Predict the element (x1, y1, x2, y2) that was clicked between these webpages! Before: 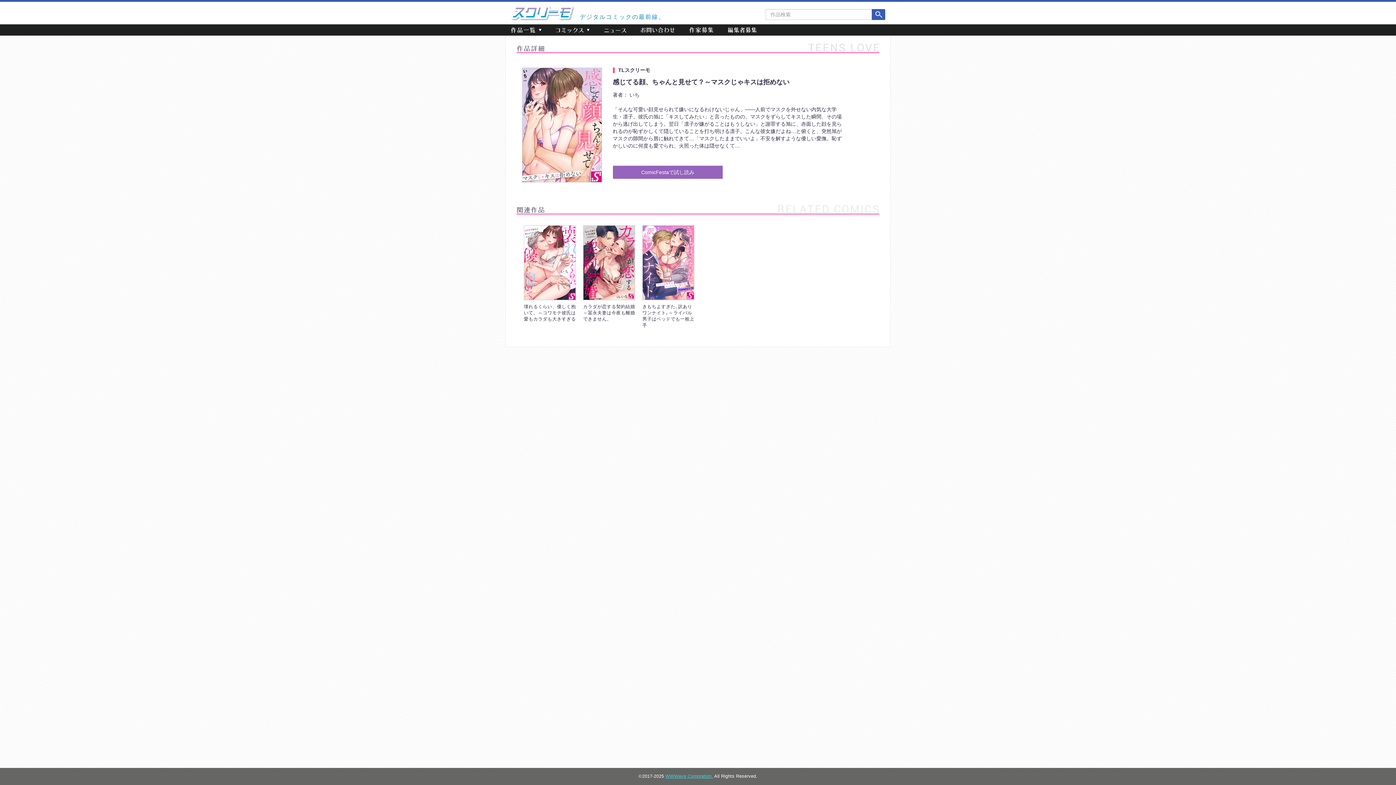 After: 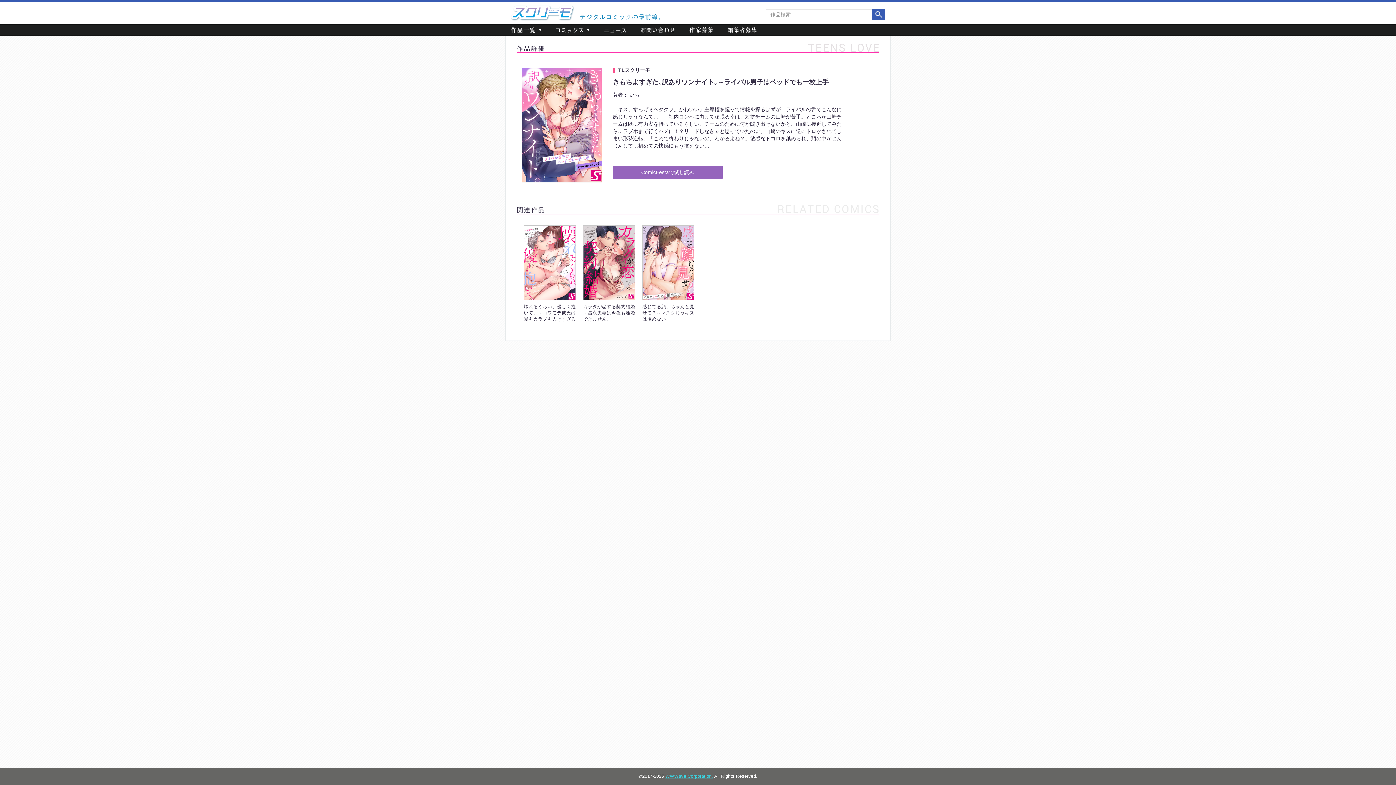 Action: label: きもちよすぎた､訳ありワンナイト｡～ライバル男子はベッドでも一枚上手 bbox: (642, 225, 694, 328)